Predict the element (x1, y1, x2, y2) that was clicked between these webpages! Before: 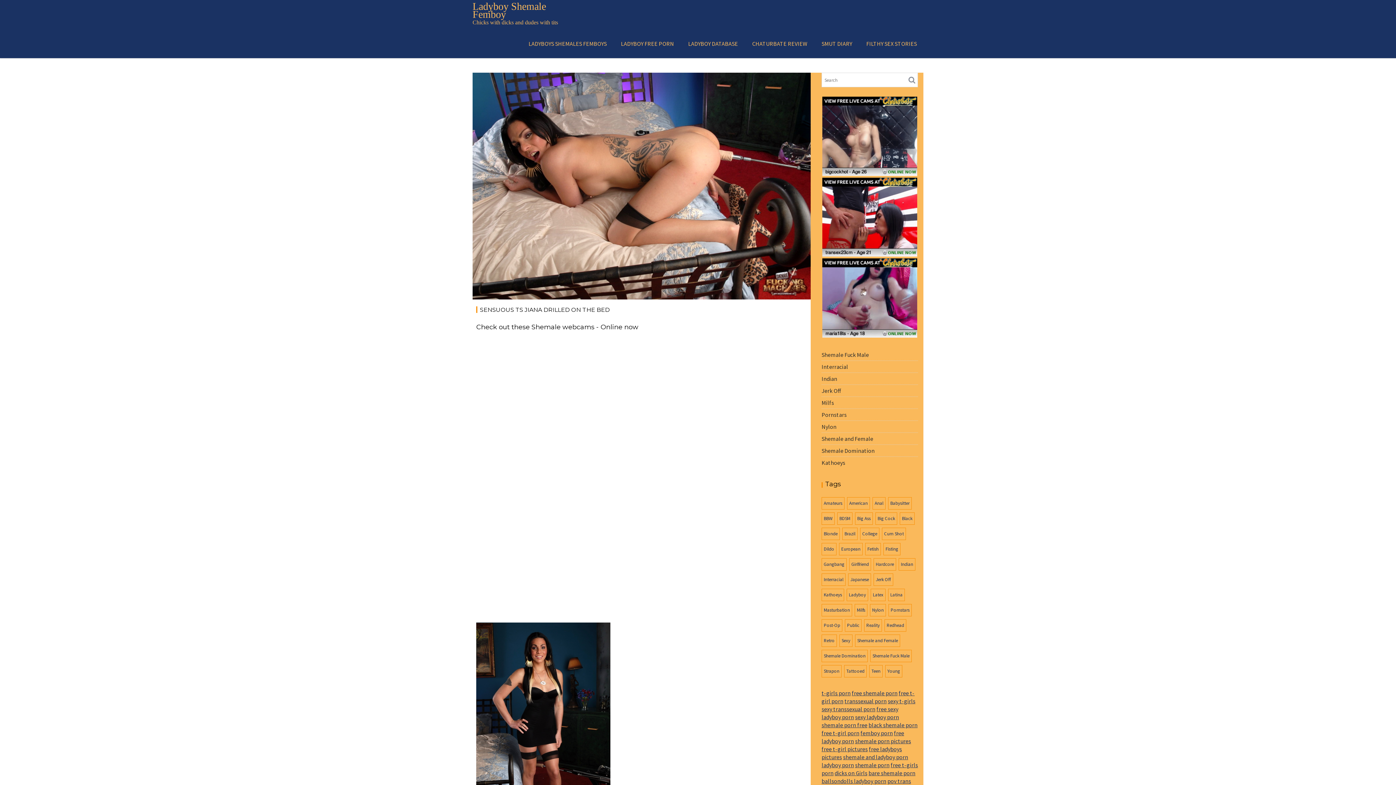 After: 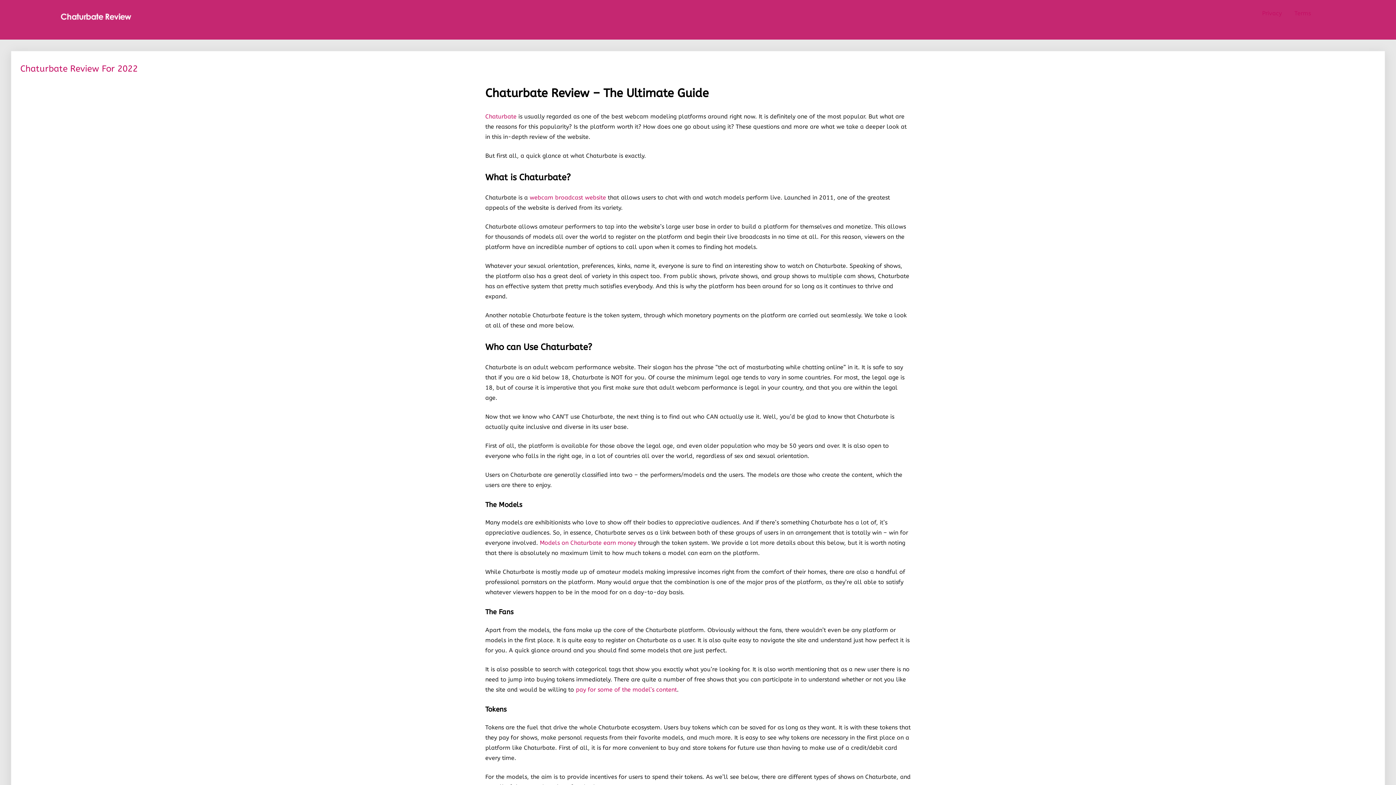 Action: bbox: (745, 36, 814, 50) label: CHATURBATE REVIEW